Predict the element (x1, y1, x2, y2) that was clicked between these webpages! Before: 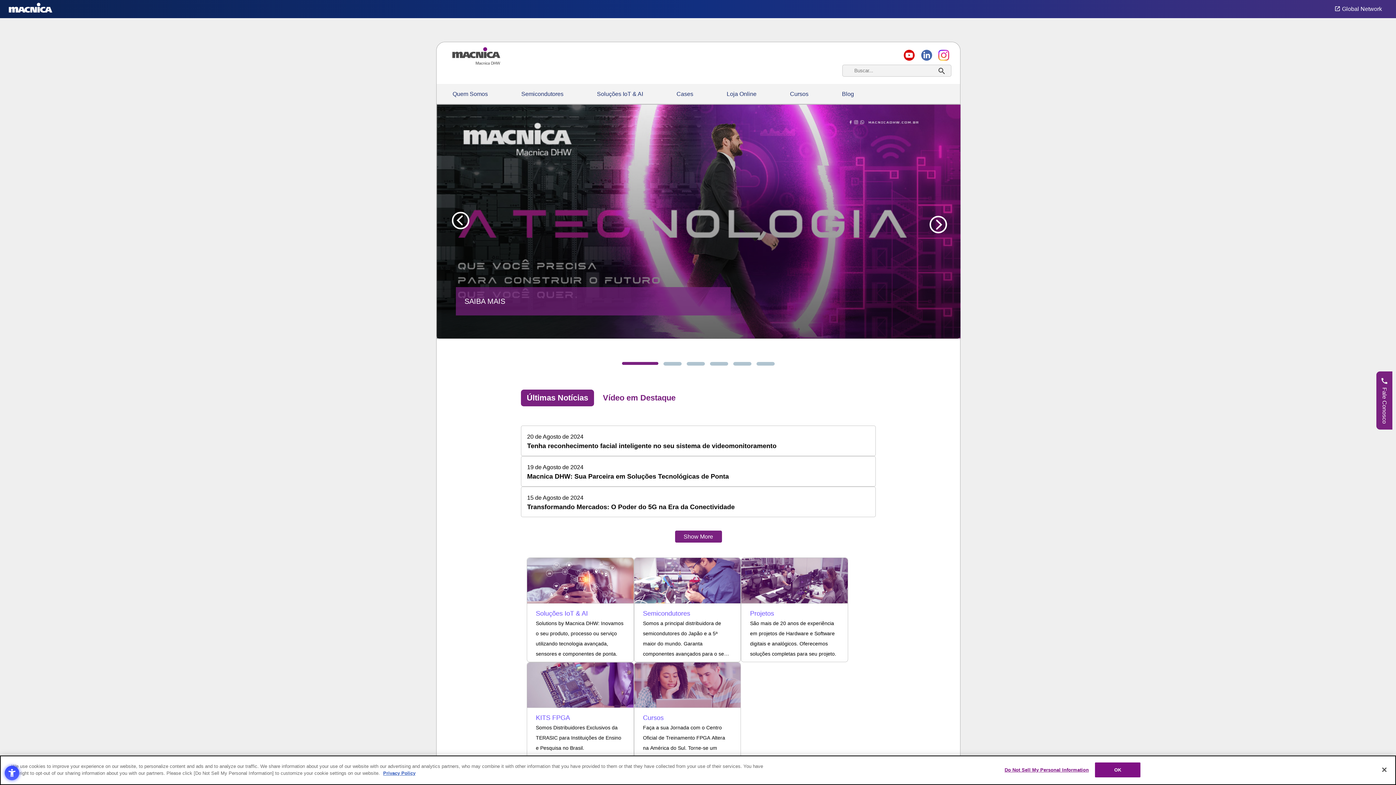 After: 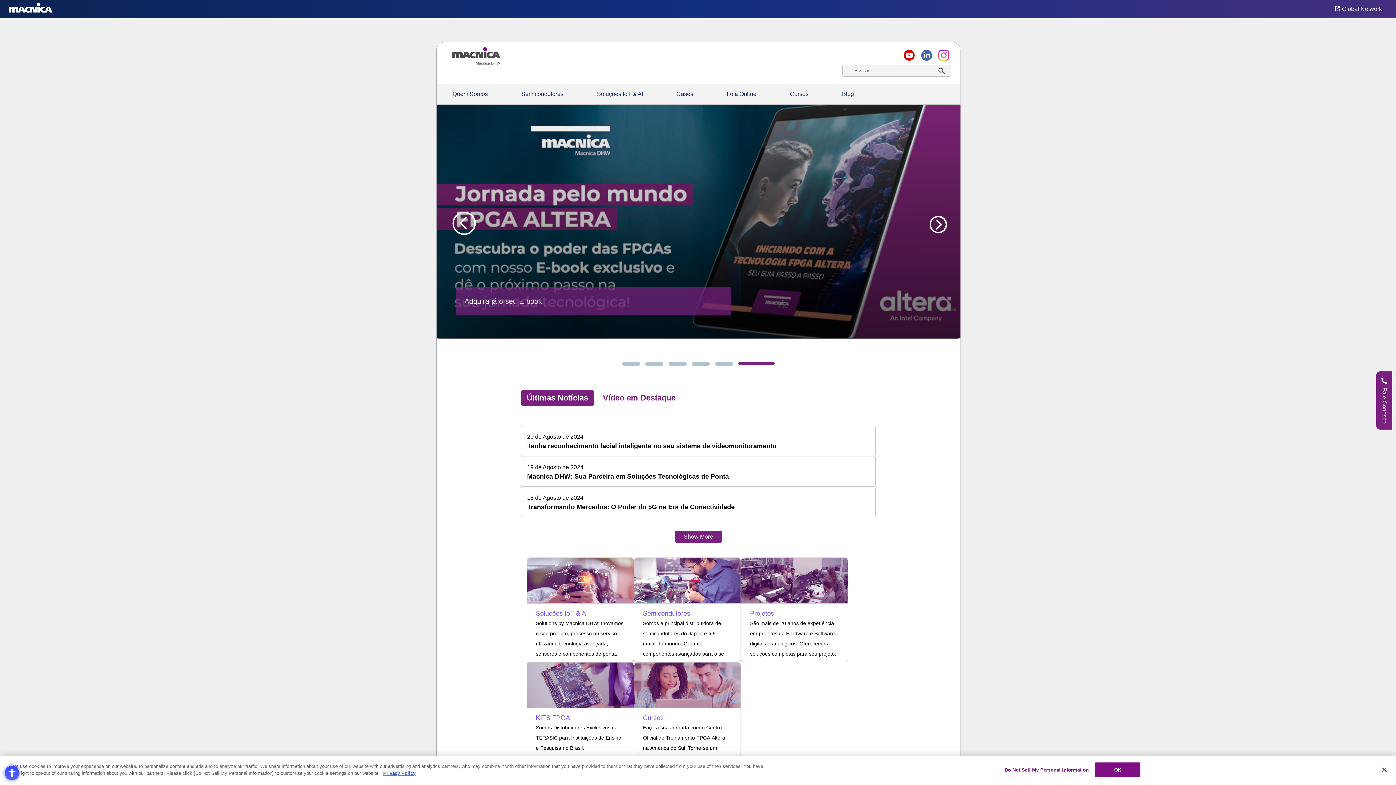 Action: bbox: (452, 211, 469, 229) label: Previous